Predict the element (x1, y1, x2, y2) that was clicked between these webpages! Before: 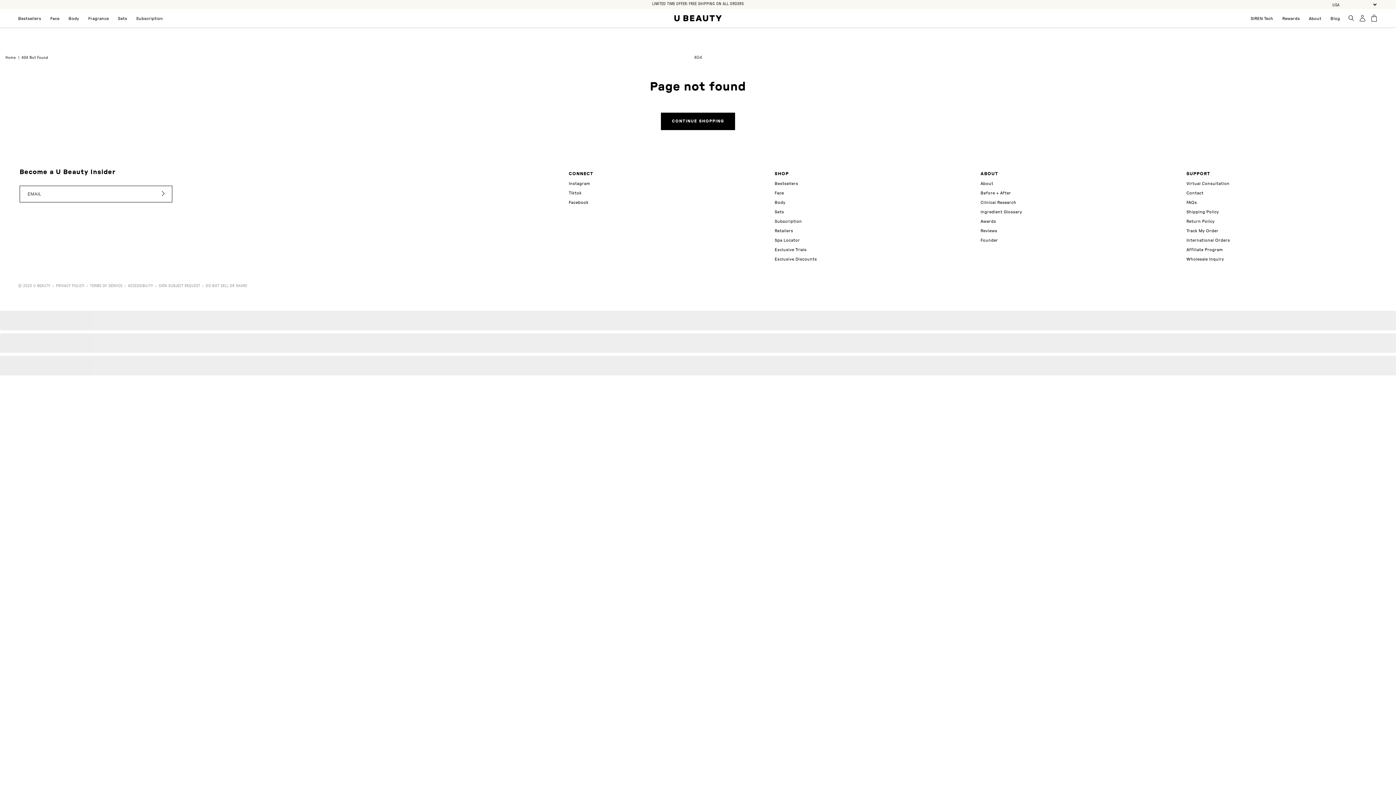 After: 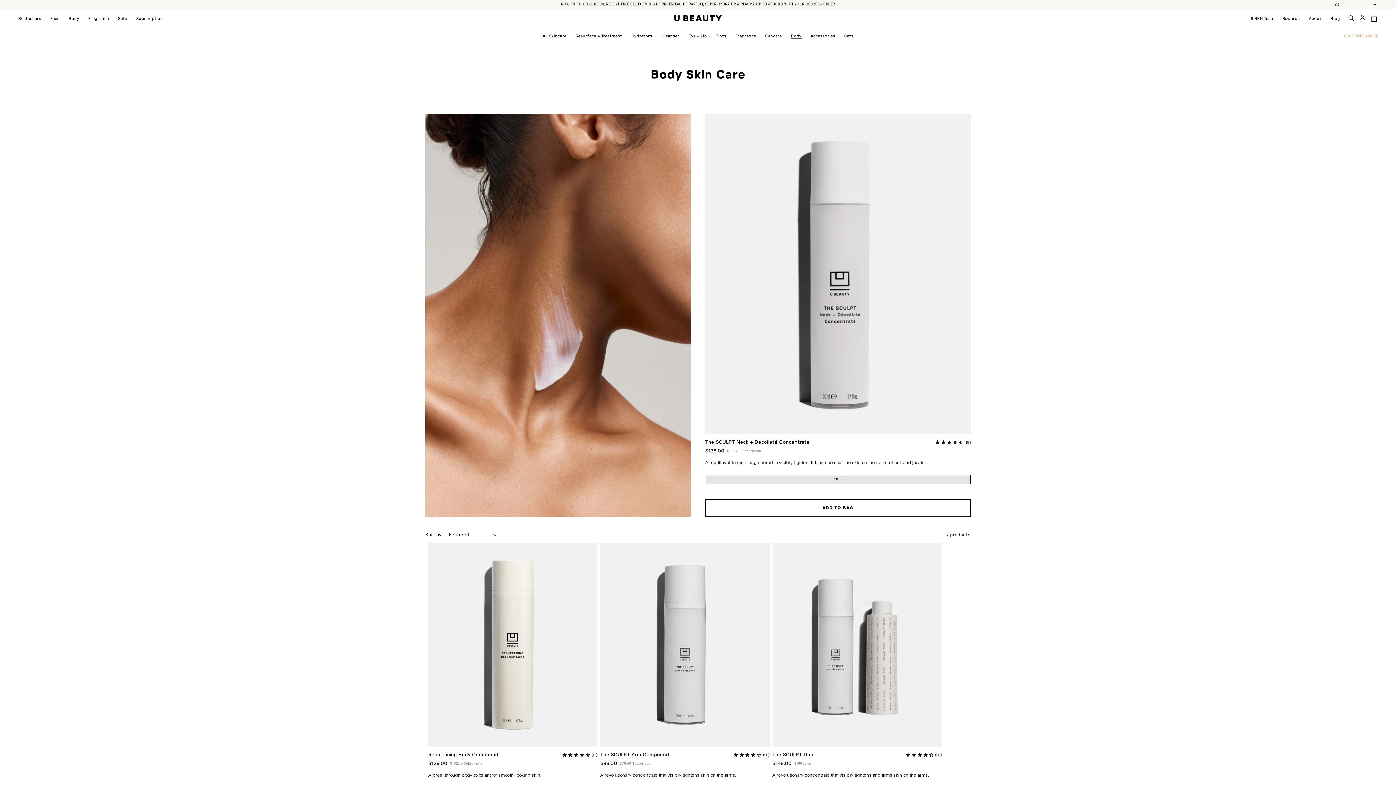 Action: bbox: (68, 16, 79, 20) label: Body
Body